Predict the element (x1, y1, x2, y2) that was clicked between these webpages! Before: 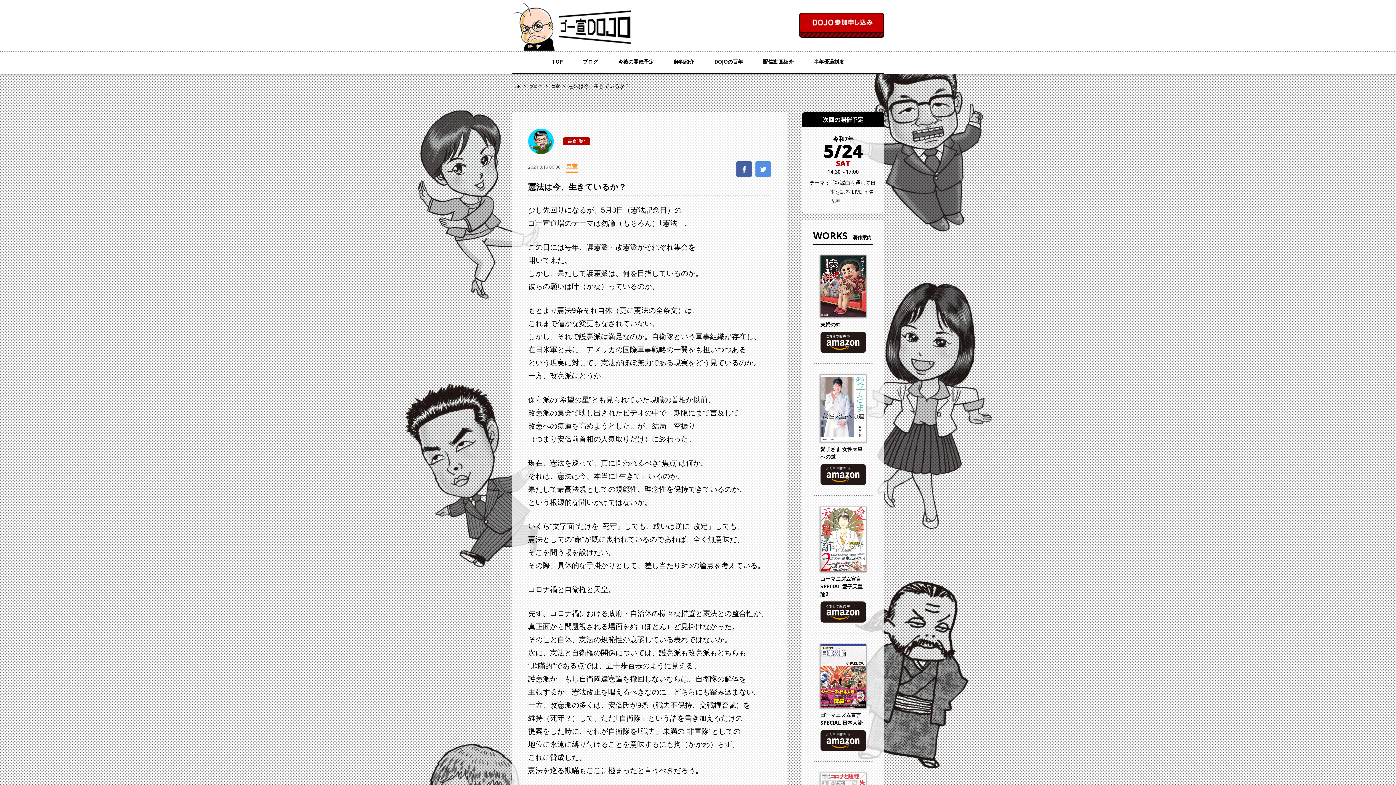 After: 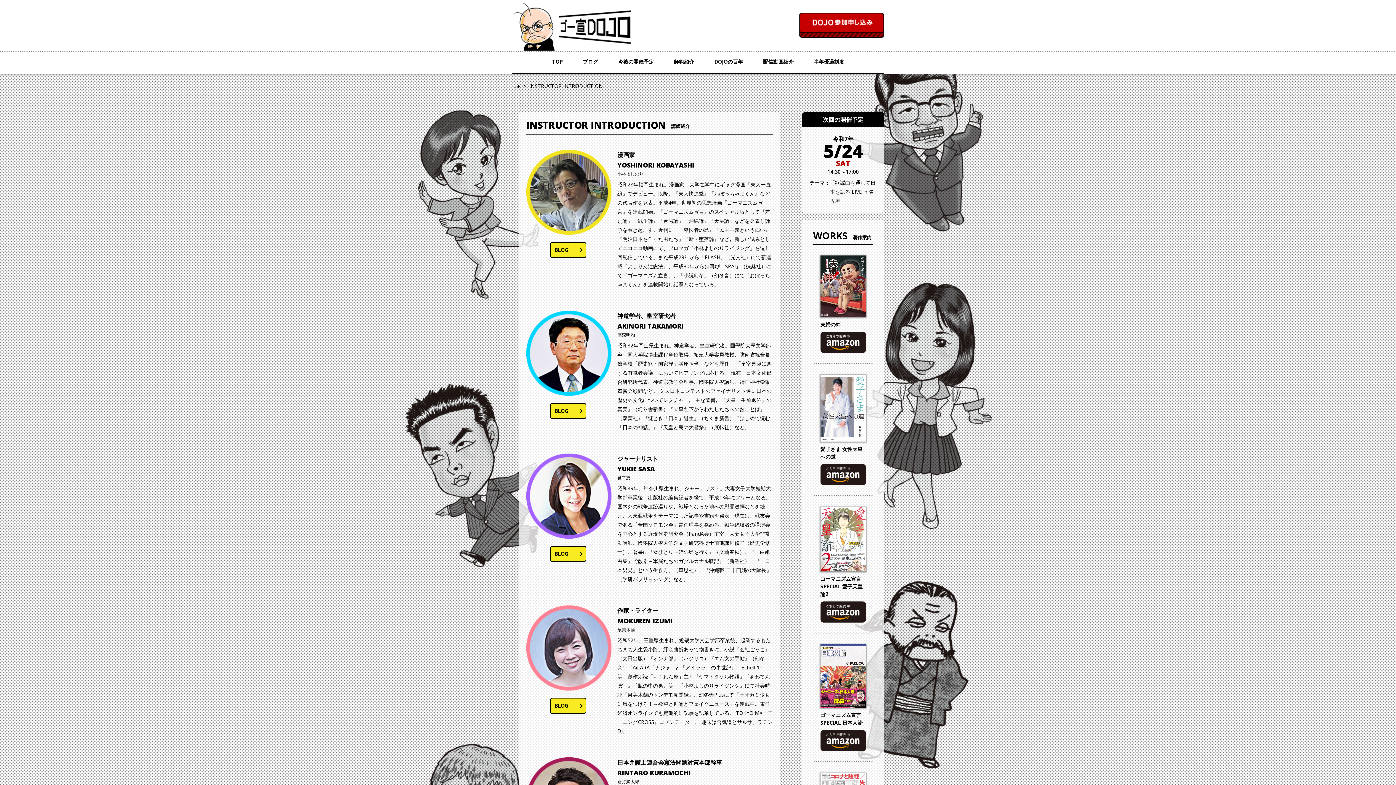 Action: bbox: (674, 50, 694, 72) label: 師範紹介